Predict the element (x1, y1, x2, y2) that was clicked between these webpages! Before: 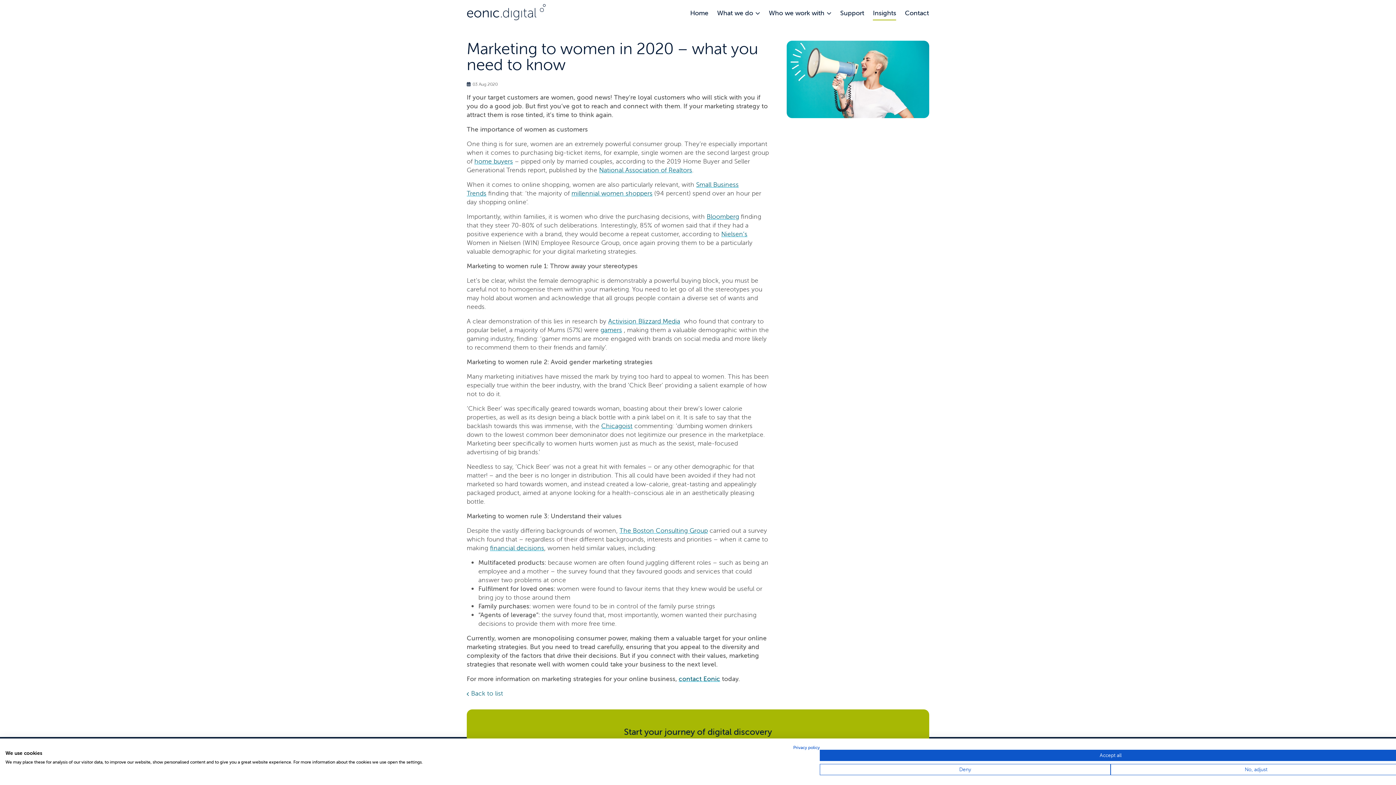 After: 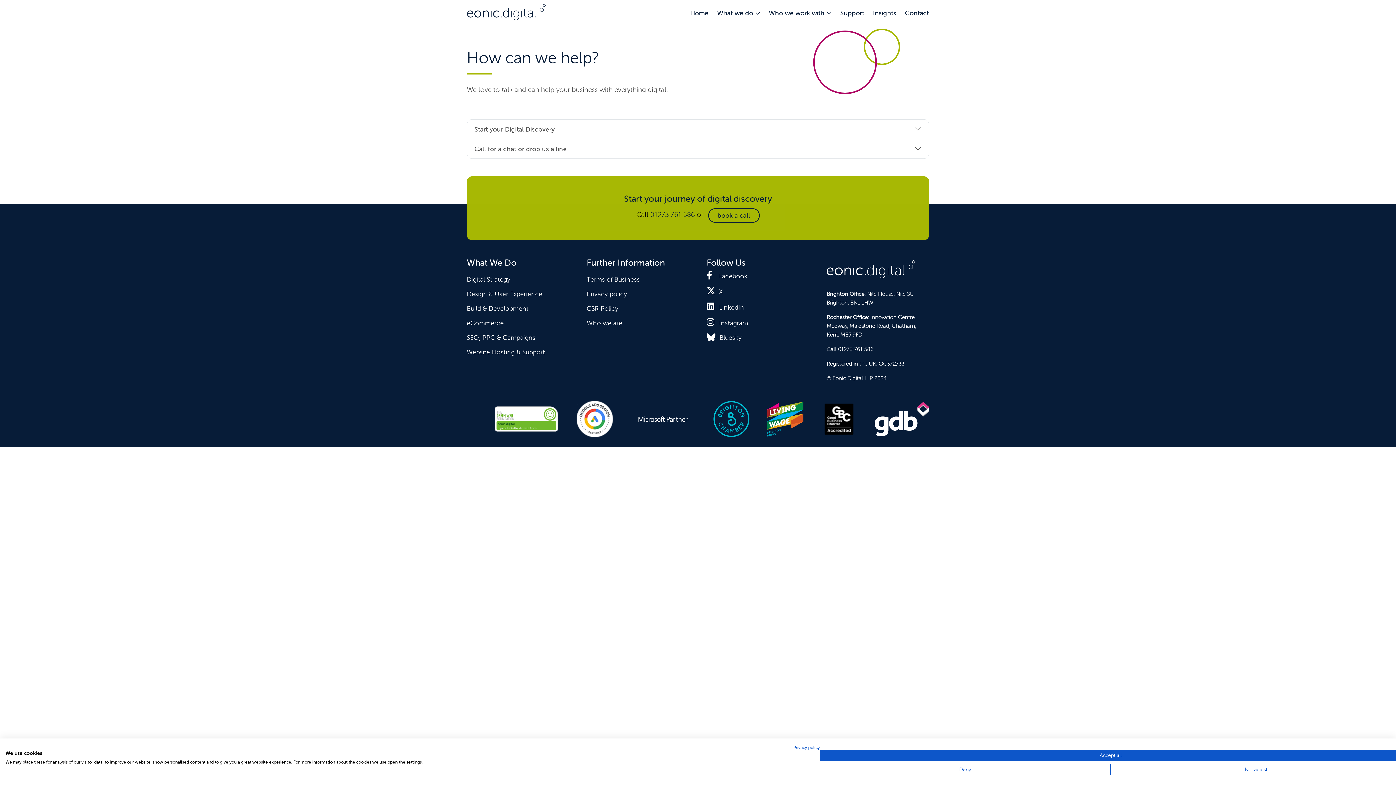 Action: bbox: (905, 5, 929, 20) label: Contact